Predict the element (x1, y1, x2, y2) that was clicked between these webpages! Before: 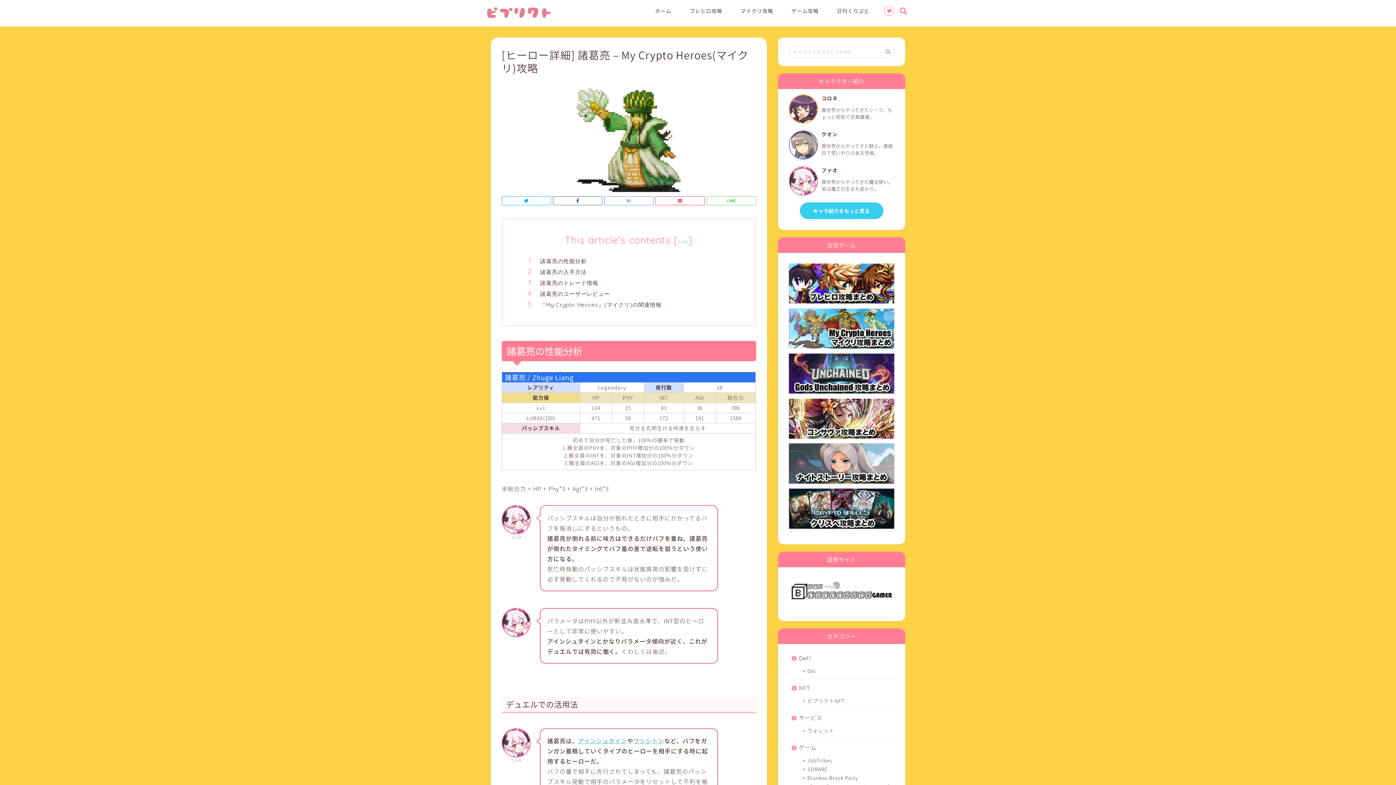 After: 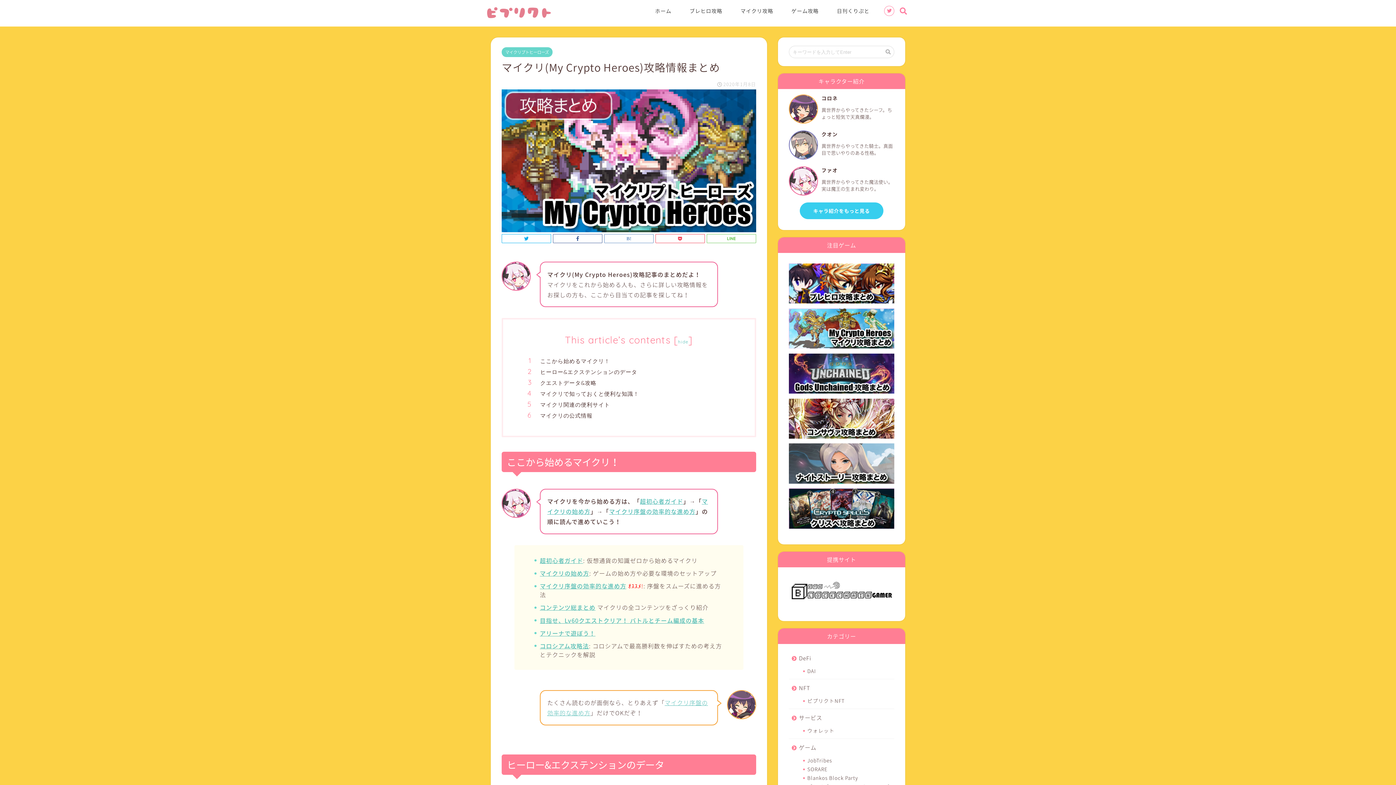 Action: bbox: (731, 5, 782, 20) label: マイクリ攻略